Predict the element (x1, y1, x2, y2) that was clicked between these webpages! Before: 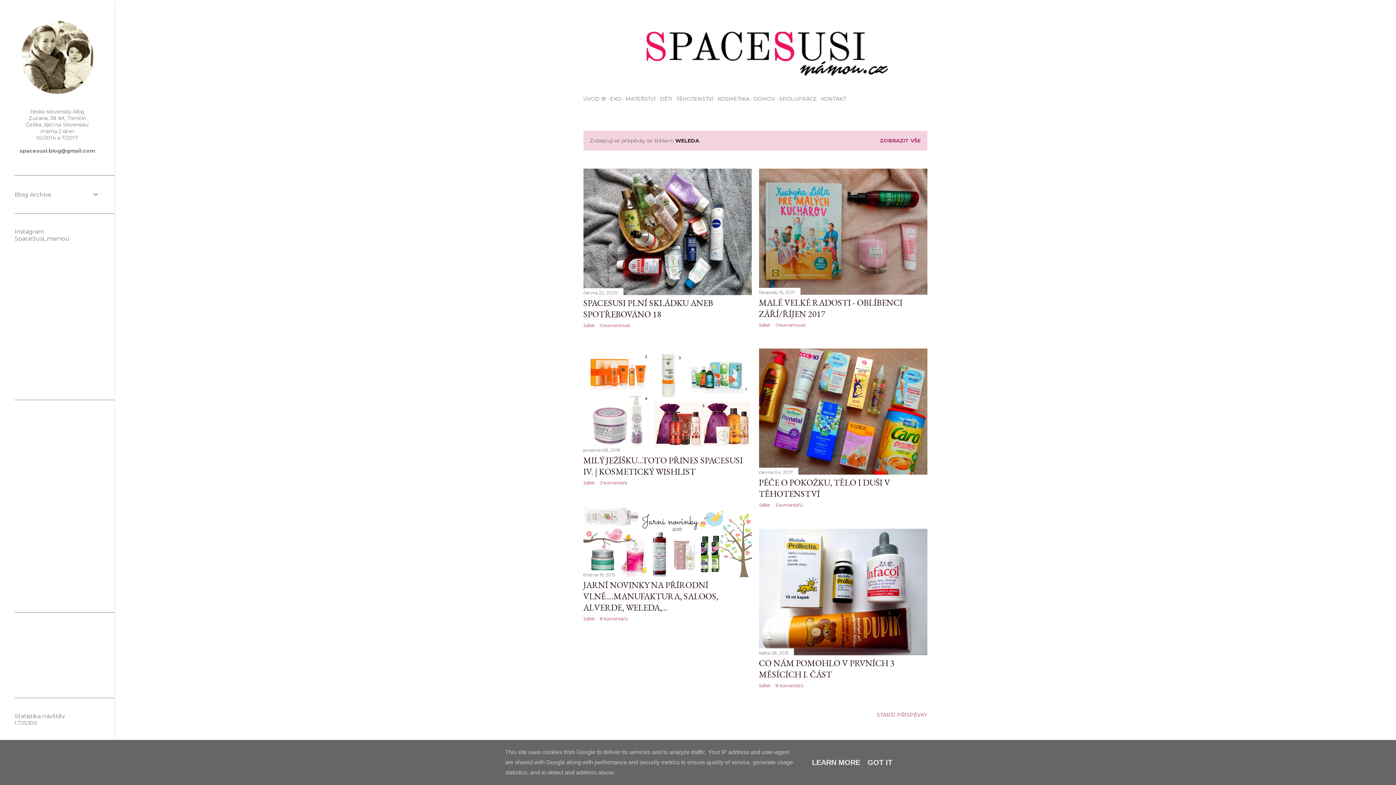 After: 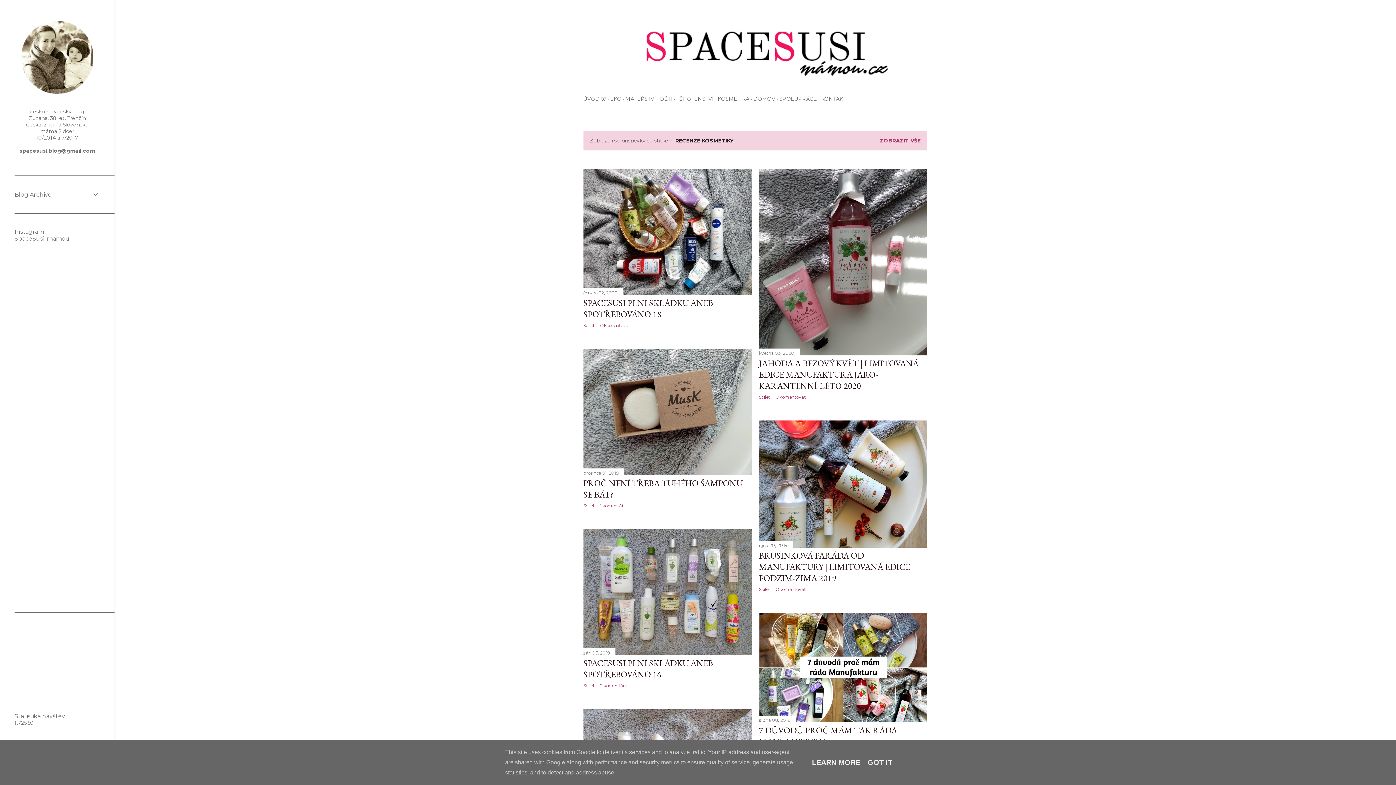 Action: label: KOSMETIKA bbox: (718, 95, 749, 102)